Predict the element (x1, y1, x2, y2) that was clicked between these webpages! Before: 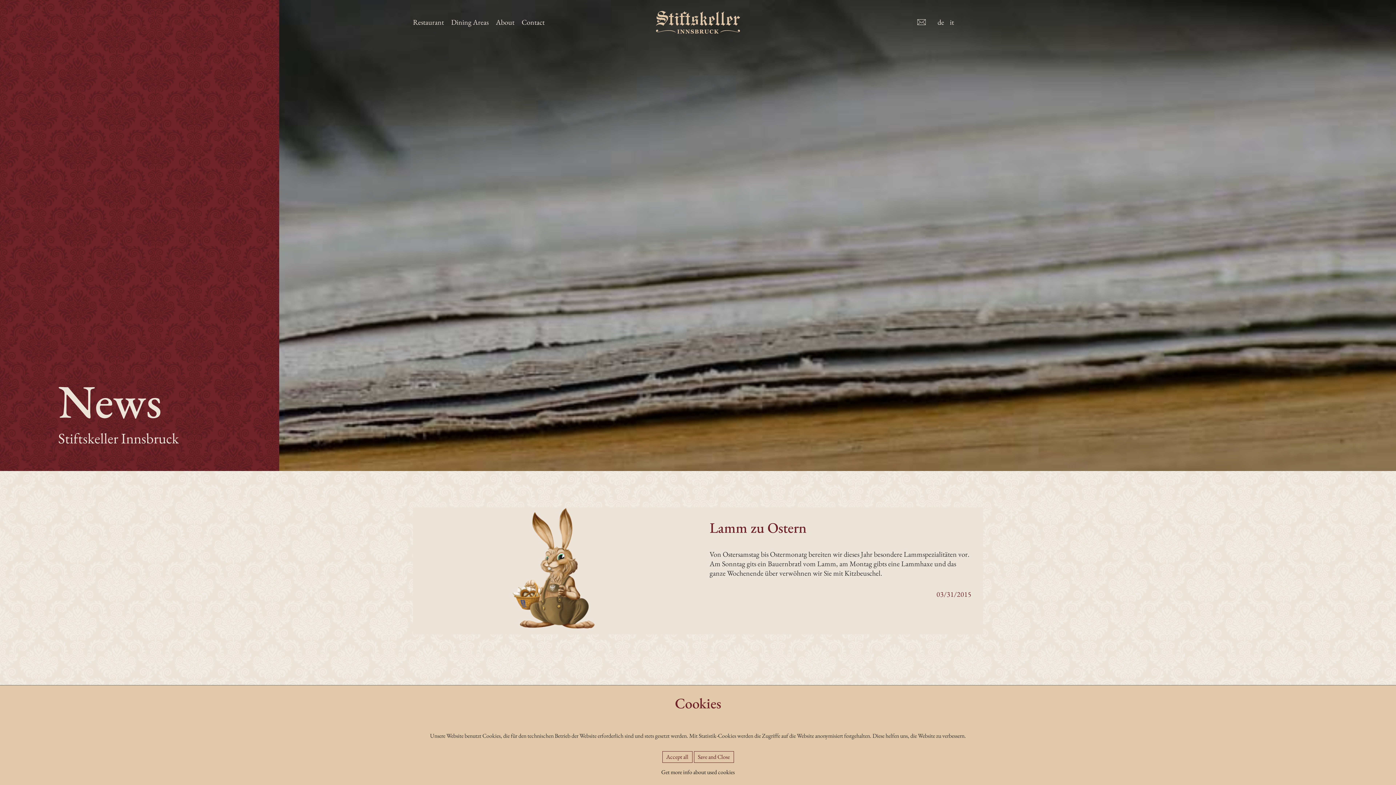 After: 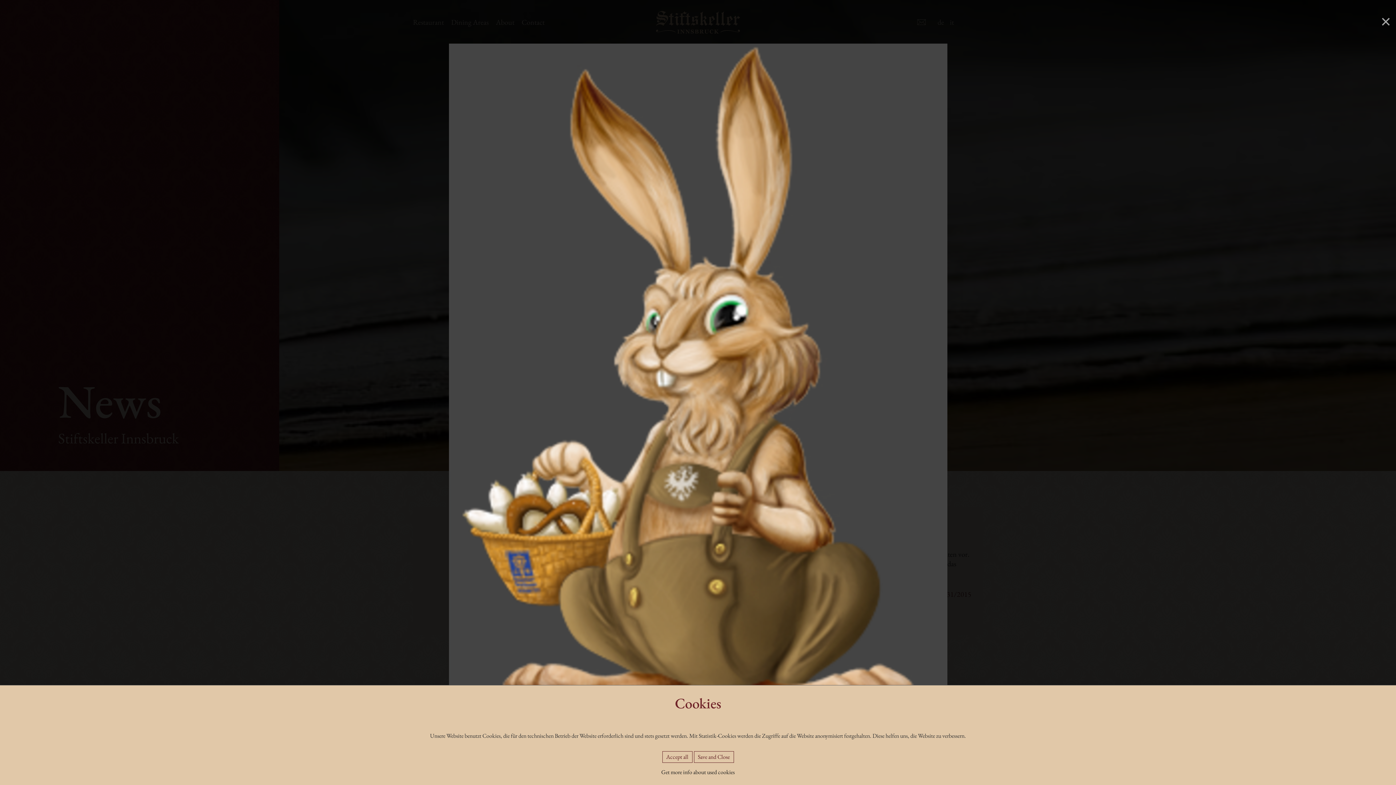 Action: bbox: (413, 507, 698, 634)